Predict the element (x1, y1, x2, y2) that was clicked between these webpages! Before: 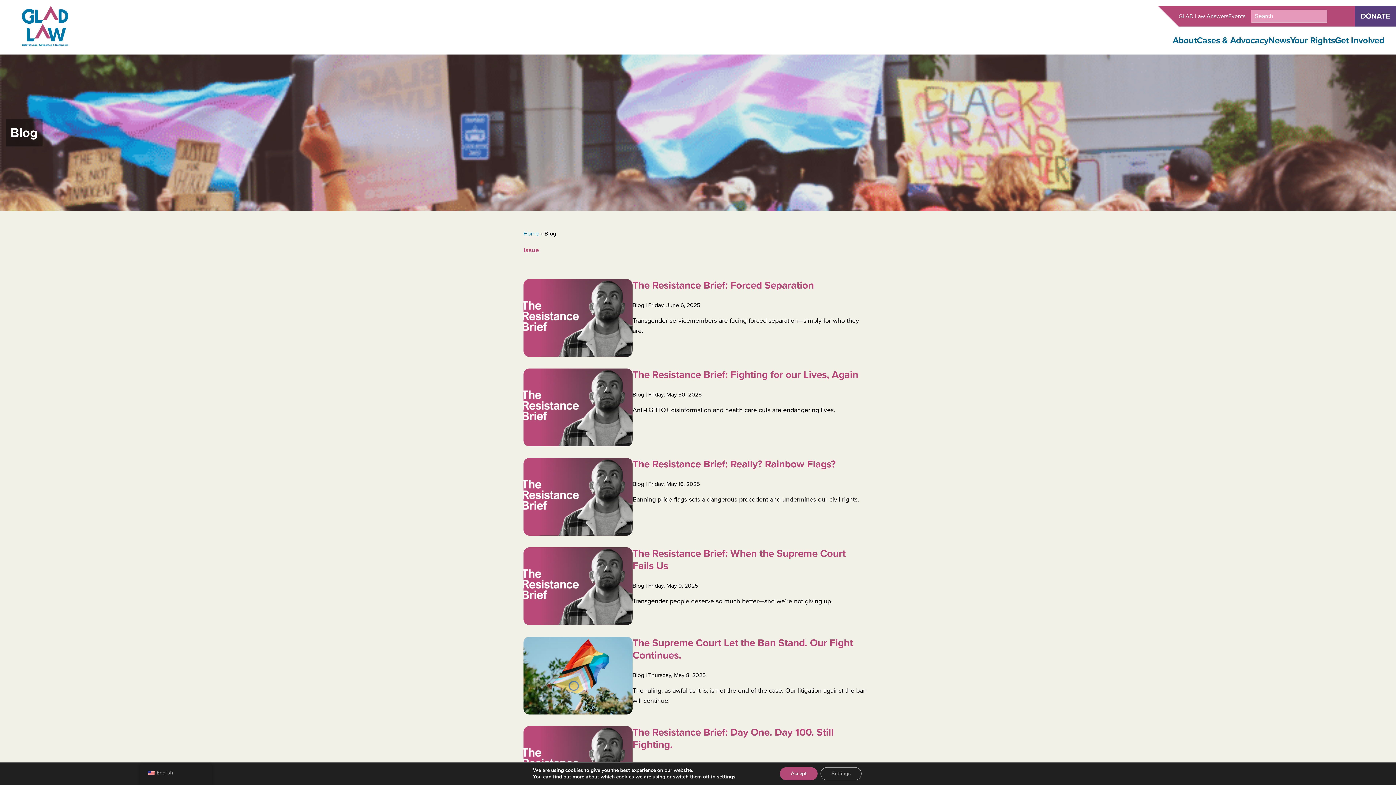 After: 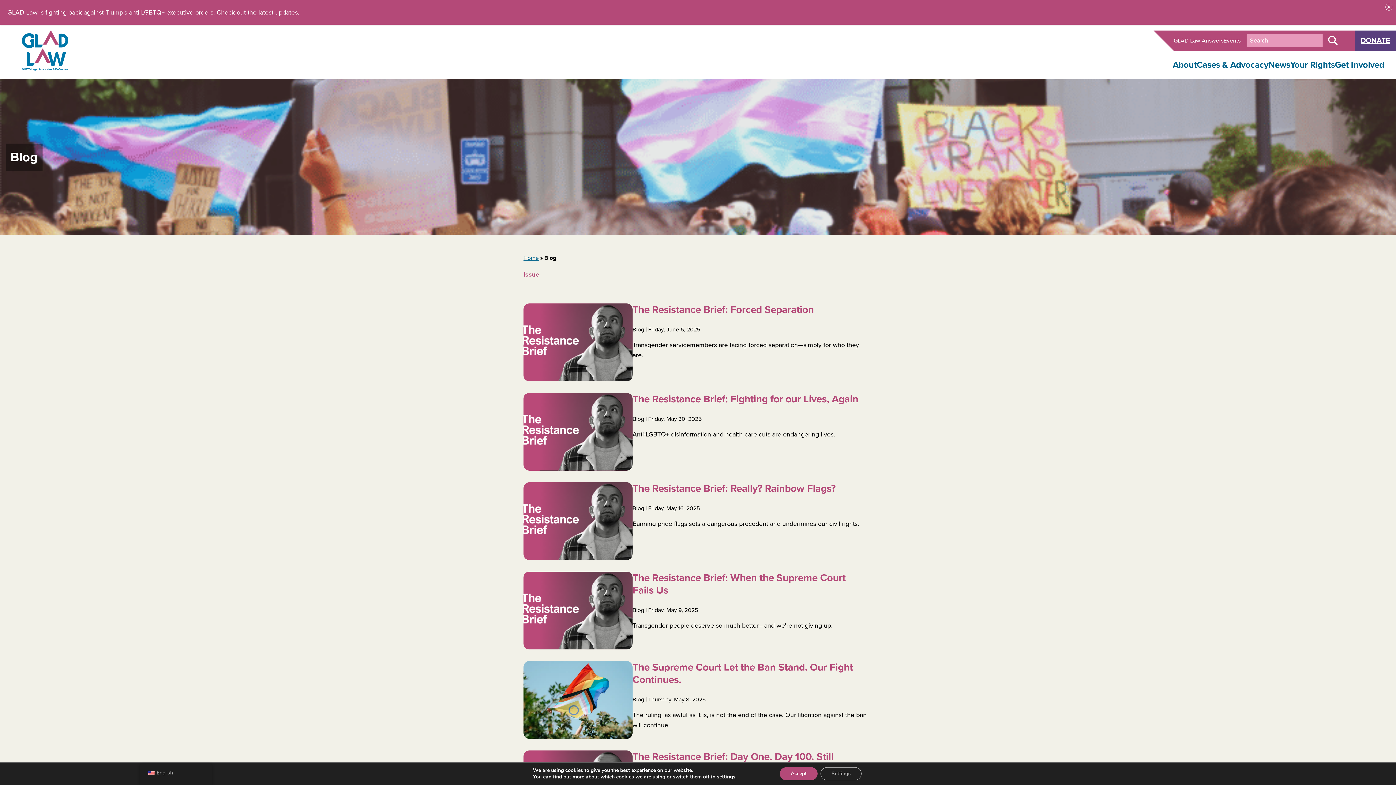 Action: bbox: (1354, 6, 1396, 27) label: DONATE